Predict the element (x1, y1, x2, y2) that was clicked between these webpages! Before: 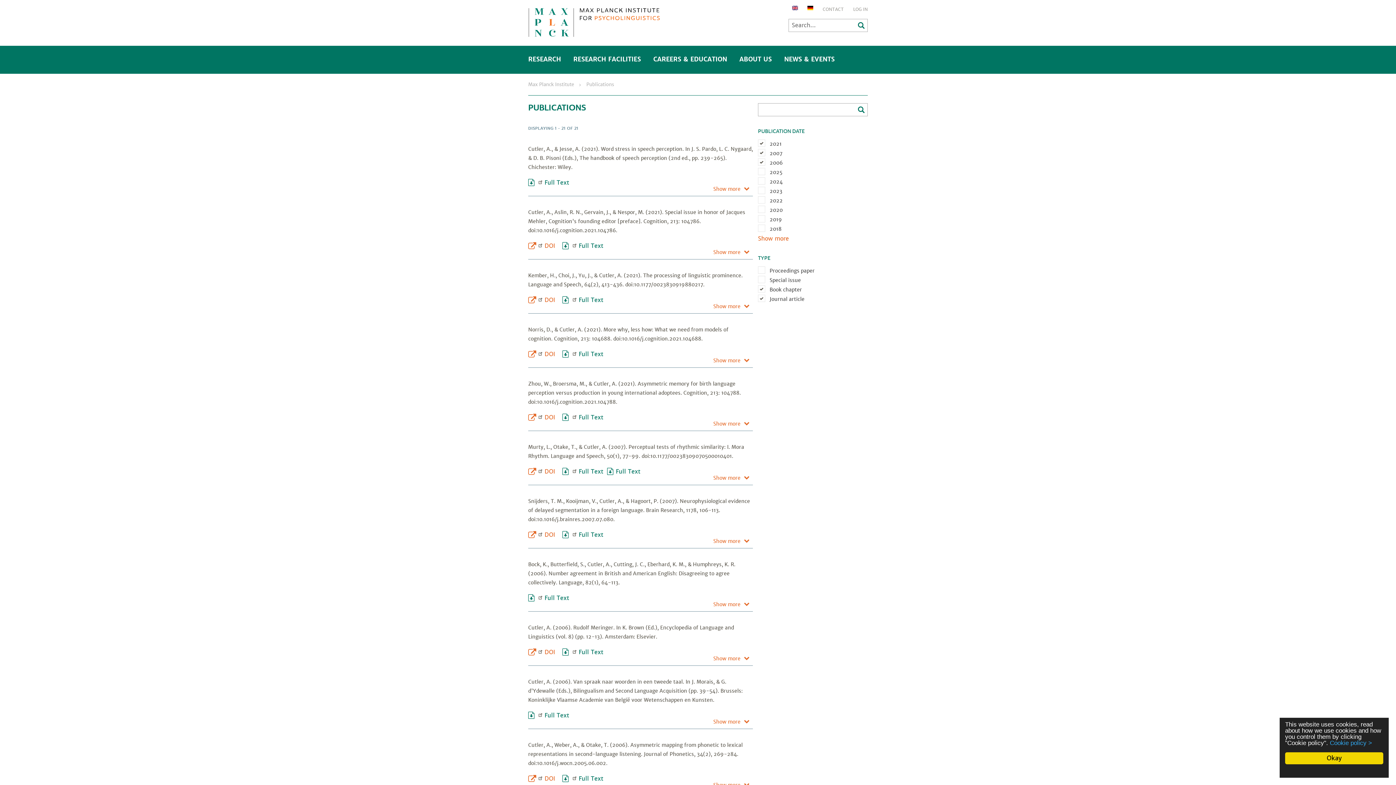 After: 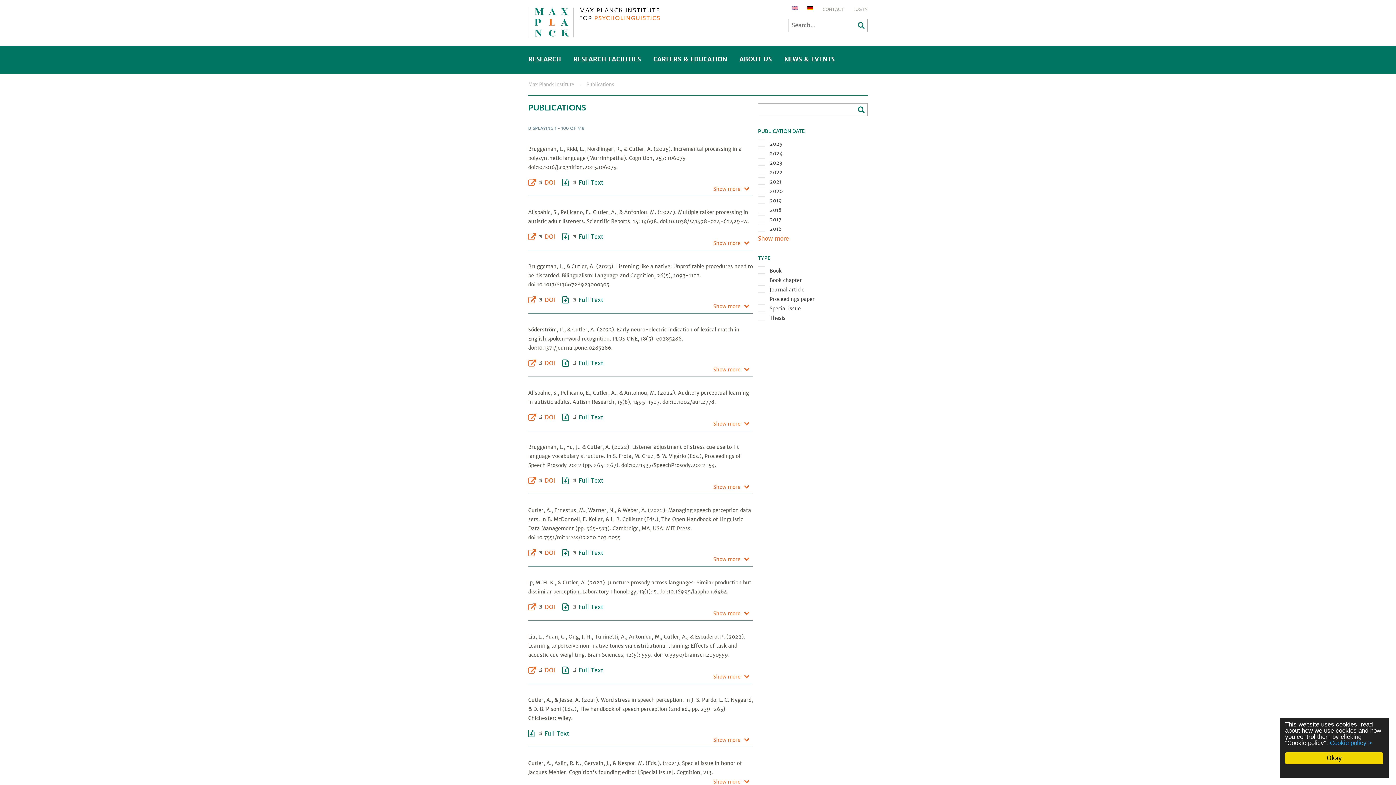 Action: label: Publications bbox: (586, 81, 614, 87)